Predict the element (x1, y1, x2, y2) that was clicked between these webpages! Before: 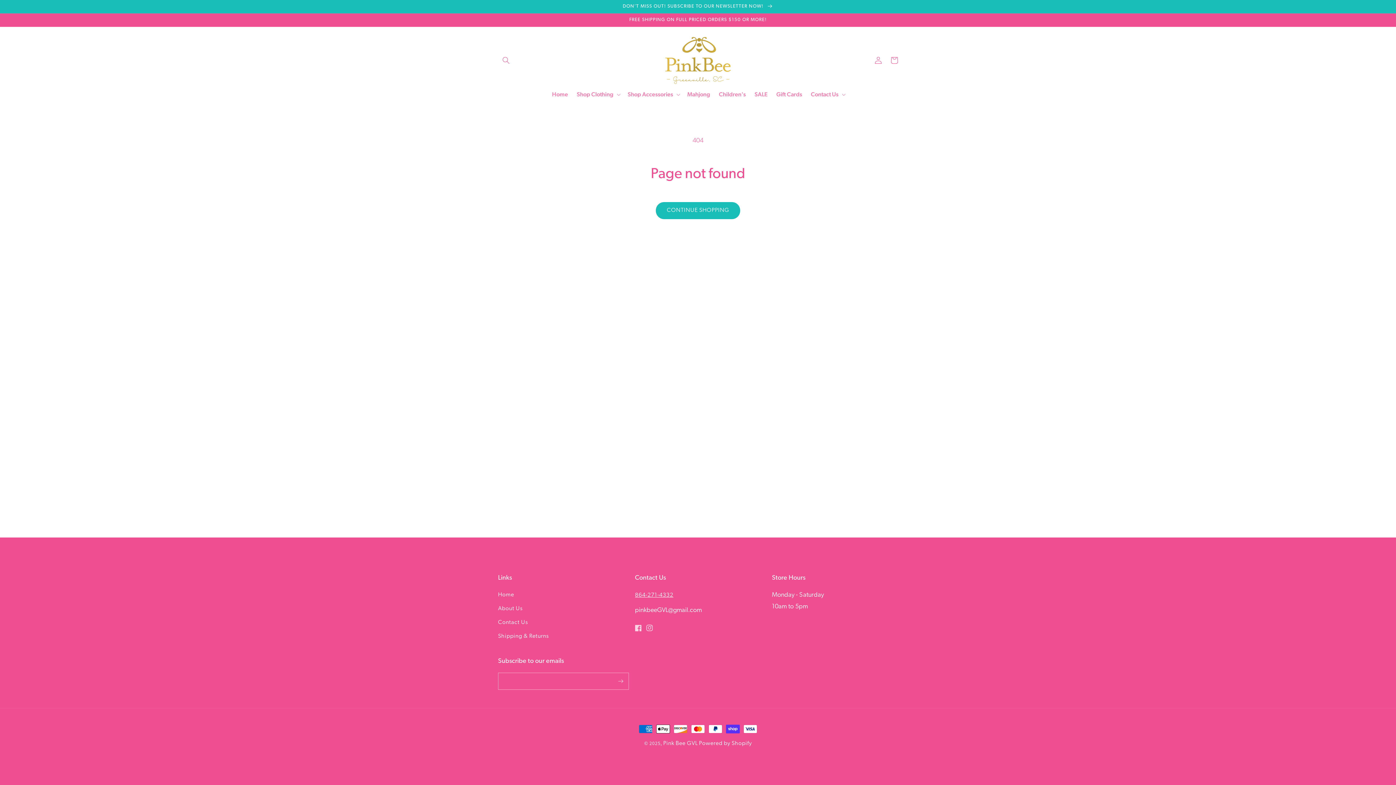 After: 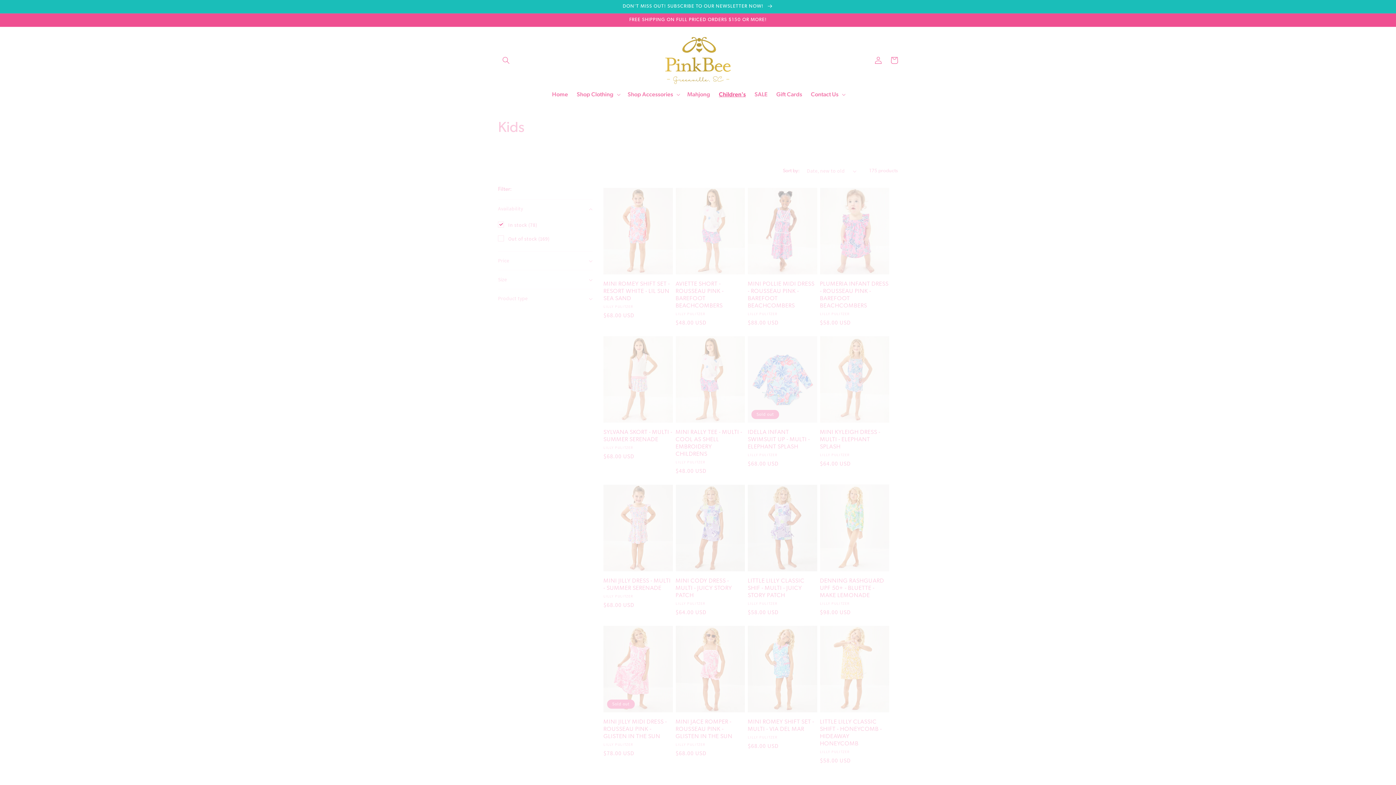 Action: label: Children's bbox: (714, 86, 750, 102)